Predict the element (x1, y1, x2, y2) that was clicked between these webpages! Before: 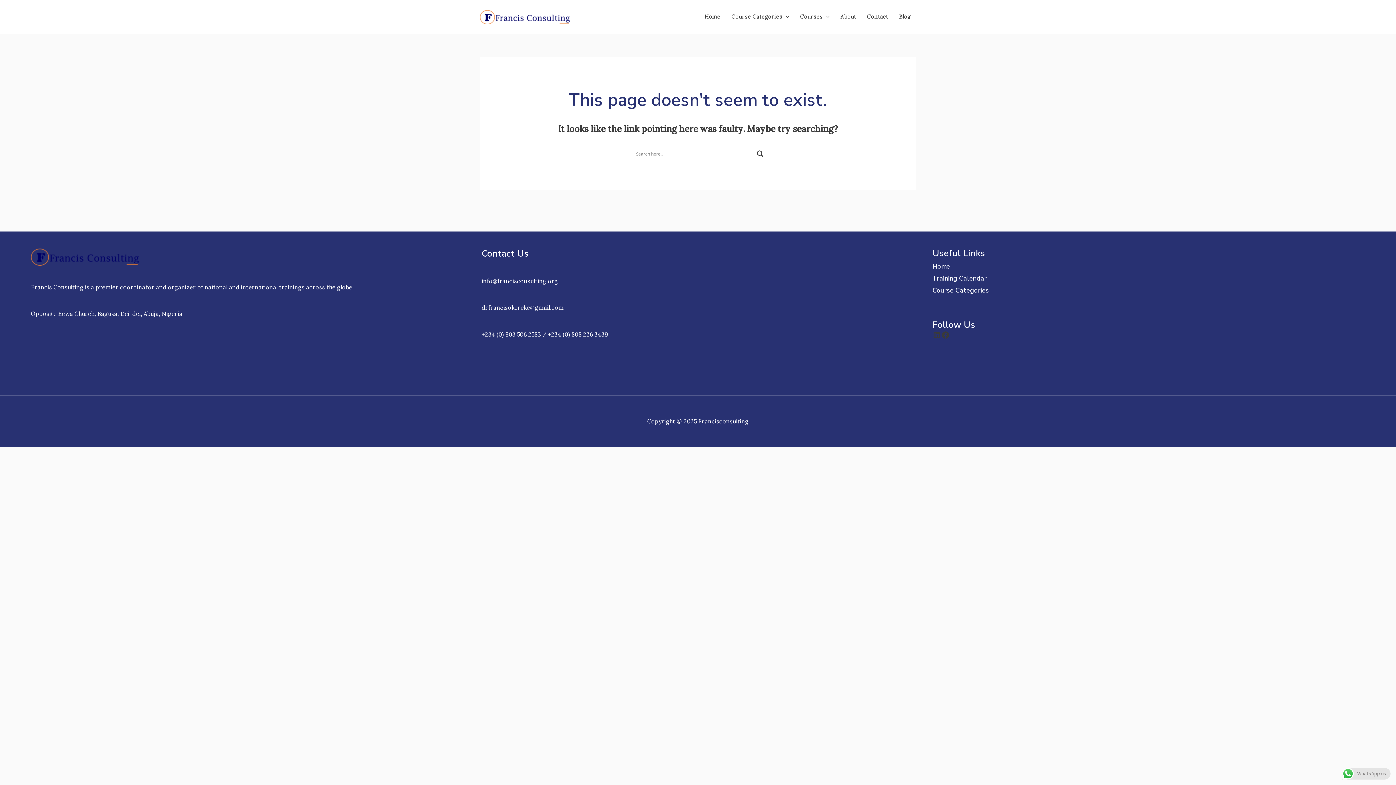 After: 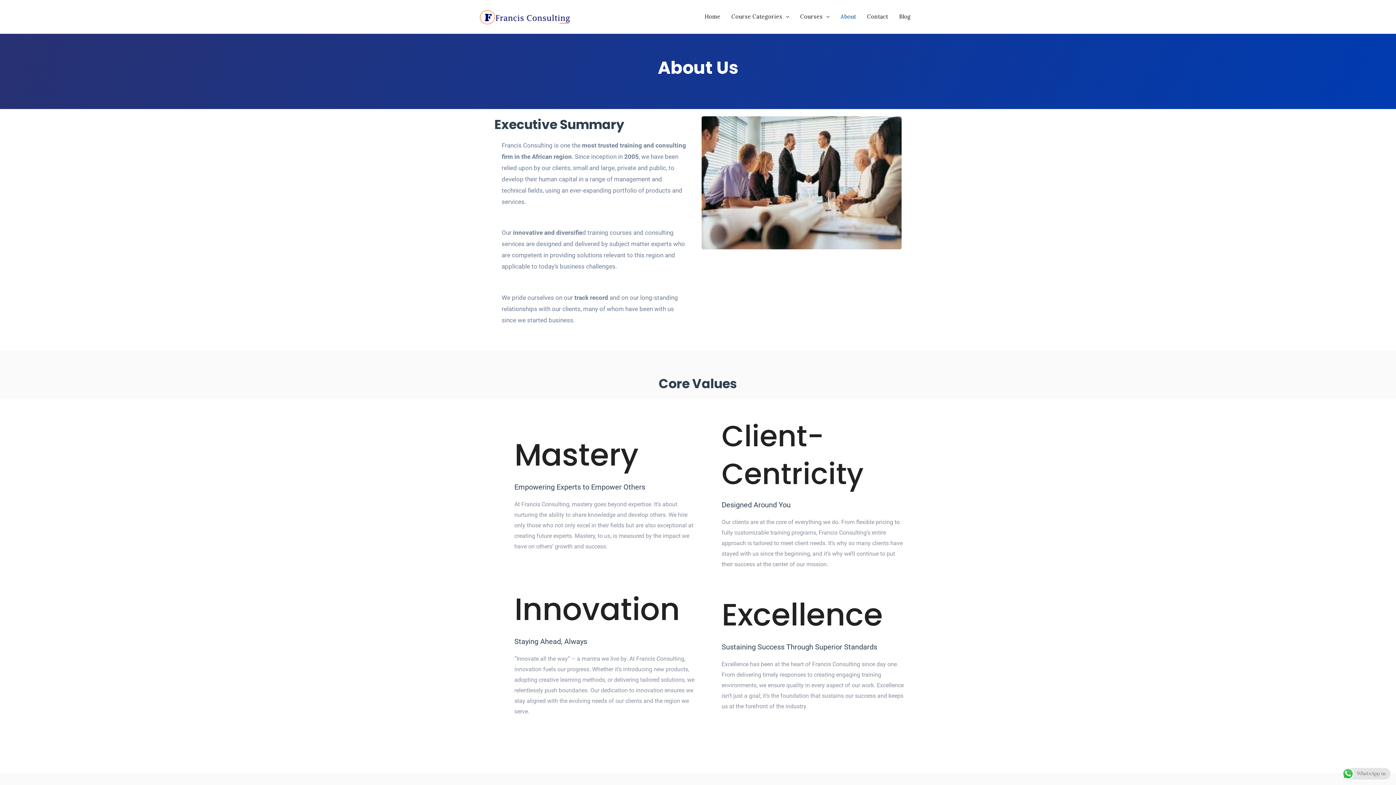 Action: label: About bbox: (835, 4, 861, 29)